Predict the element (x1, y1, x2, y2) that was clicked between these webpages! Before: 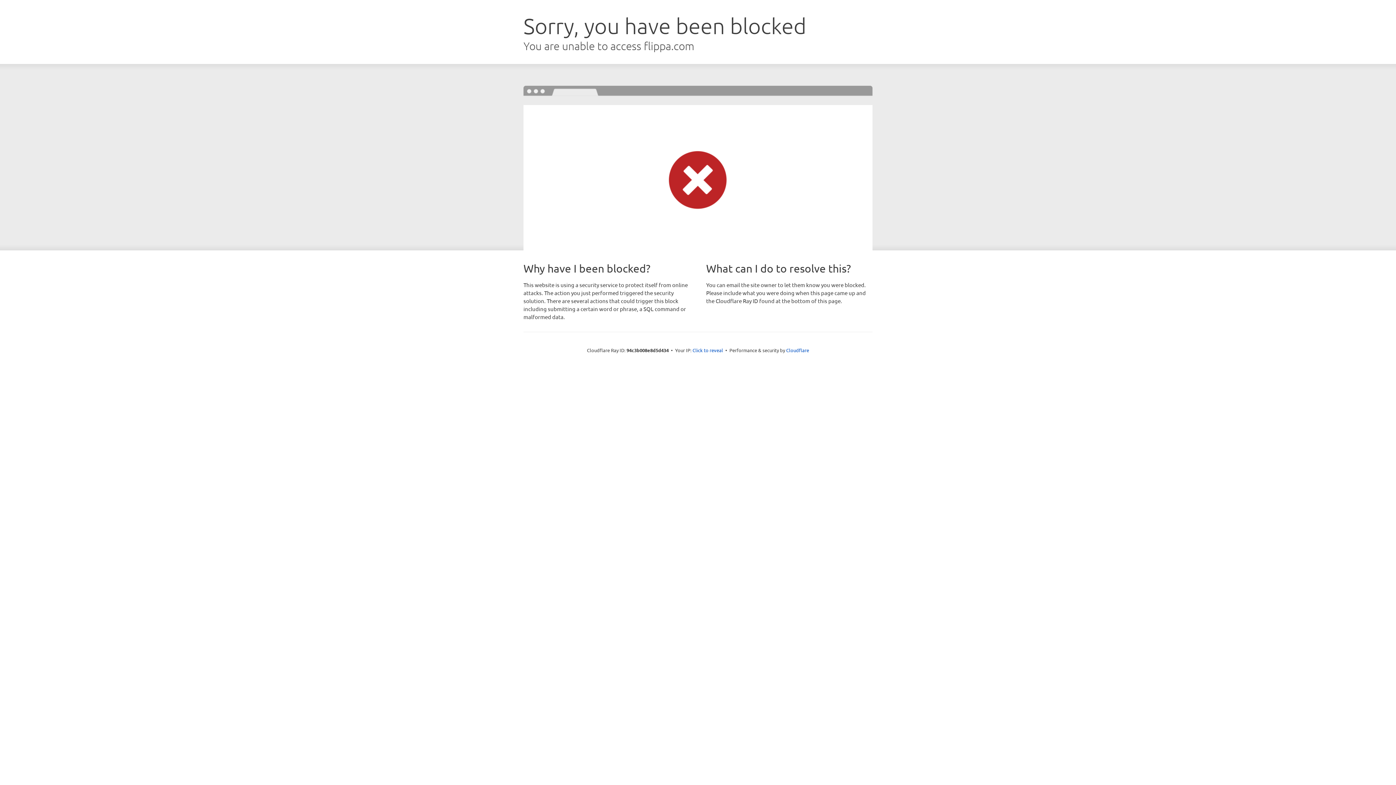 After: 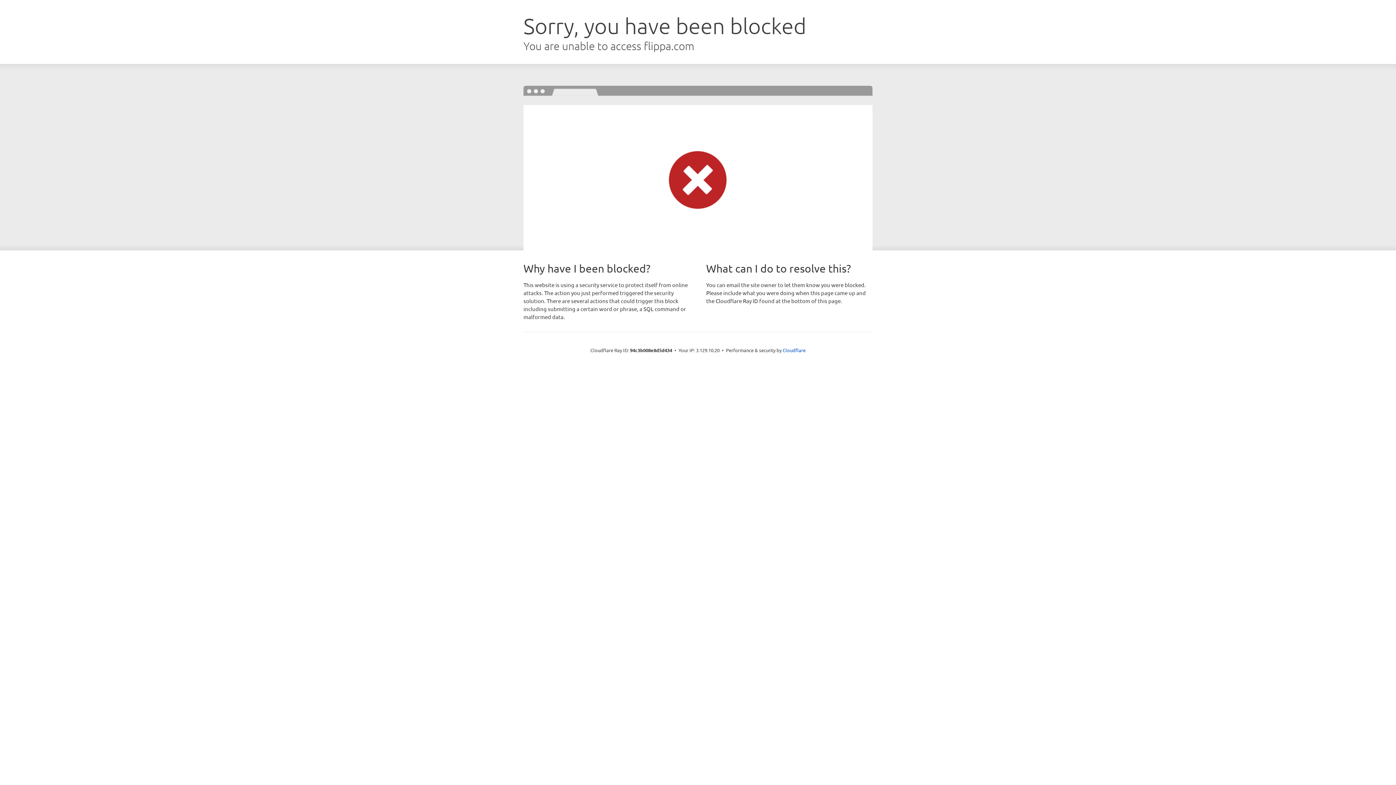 Action: label: Click to reveal bbox: (692, 346, 723, 353)